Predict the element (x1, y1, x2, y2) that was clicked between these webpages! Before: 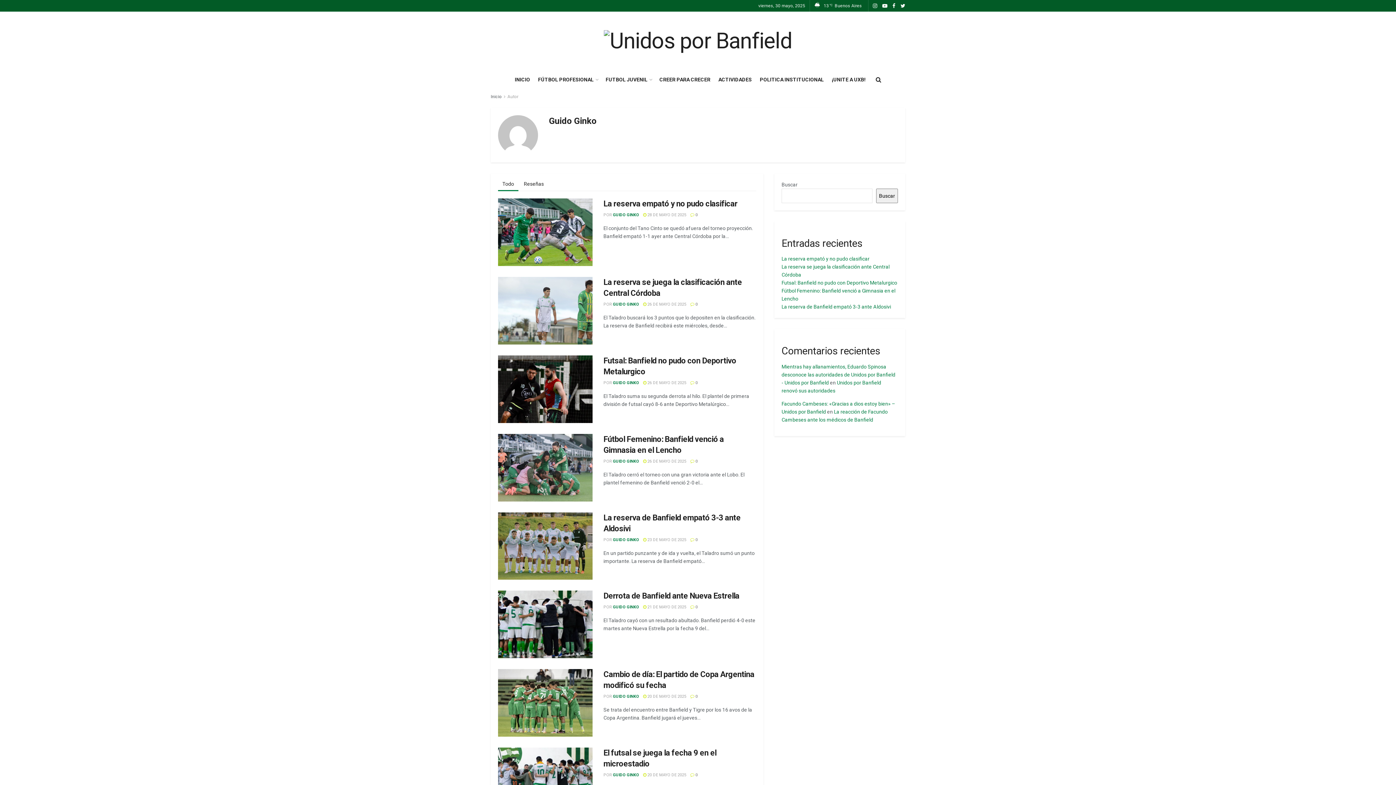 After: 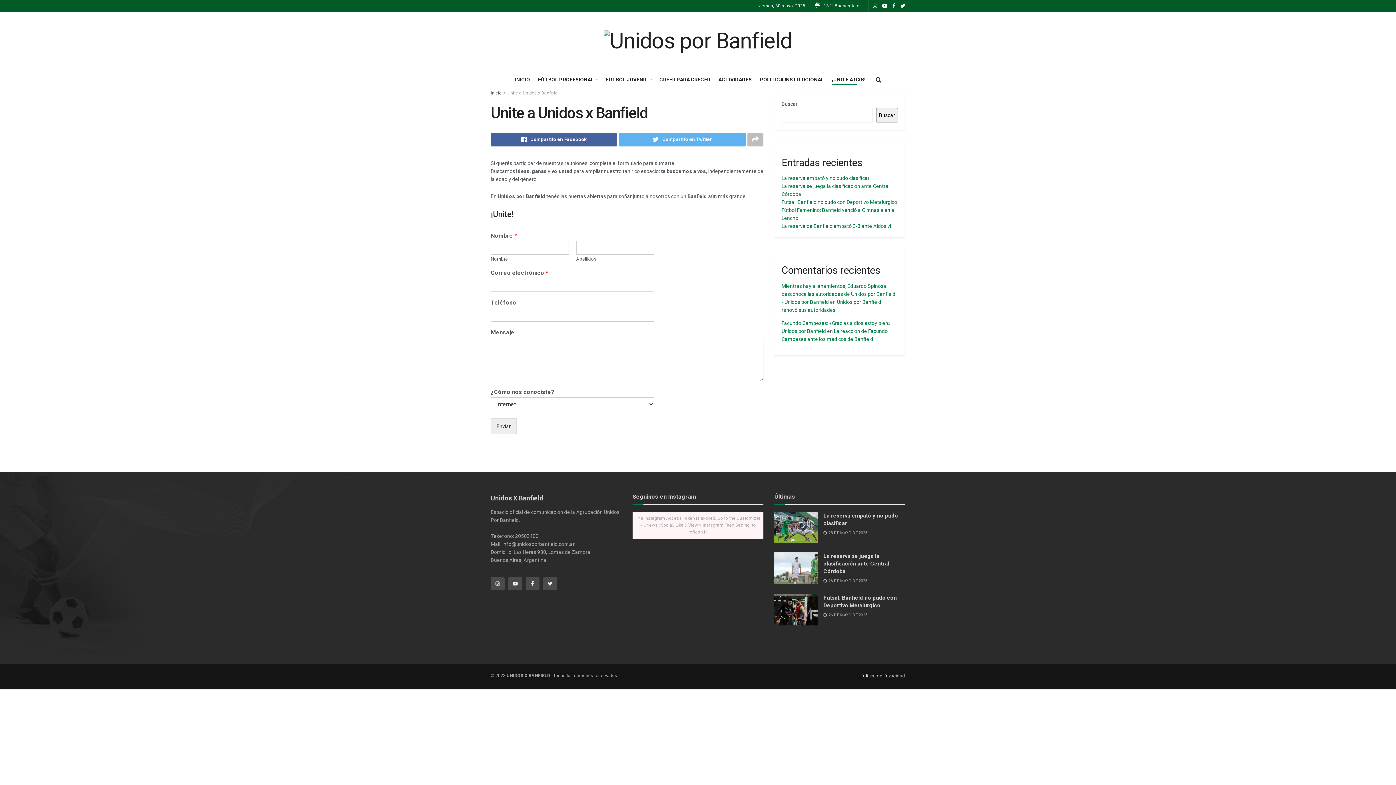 Action: label: ¡UNITE A UXB! bbox: (832, 74, 865, 84)